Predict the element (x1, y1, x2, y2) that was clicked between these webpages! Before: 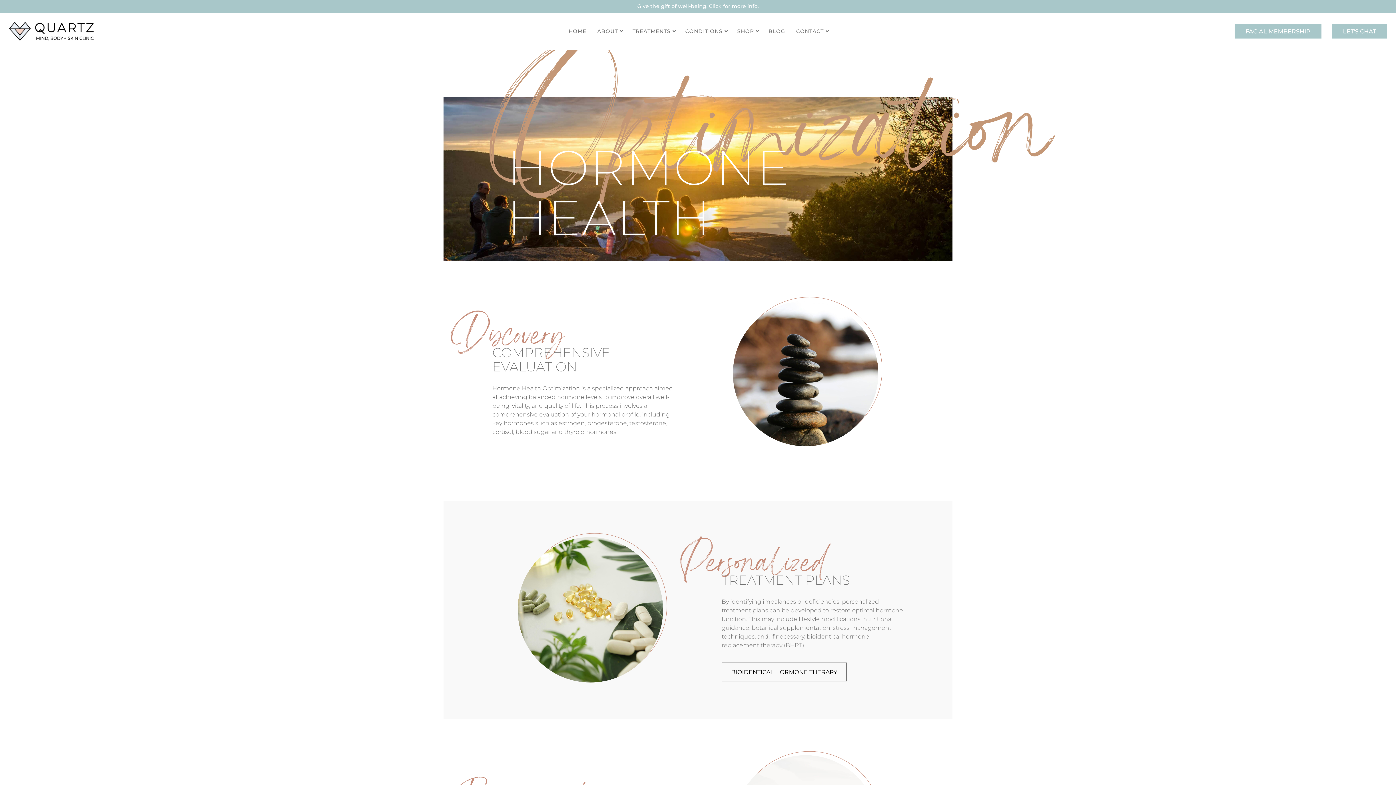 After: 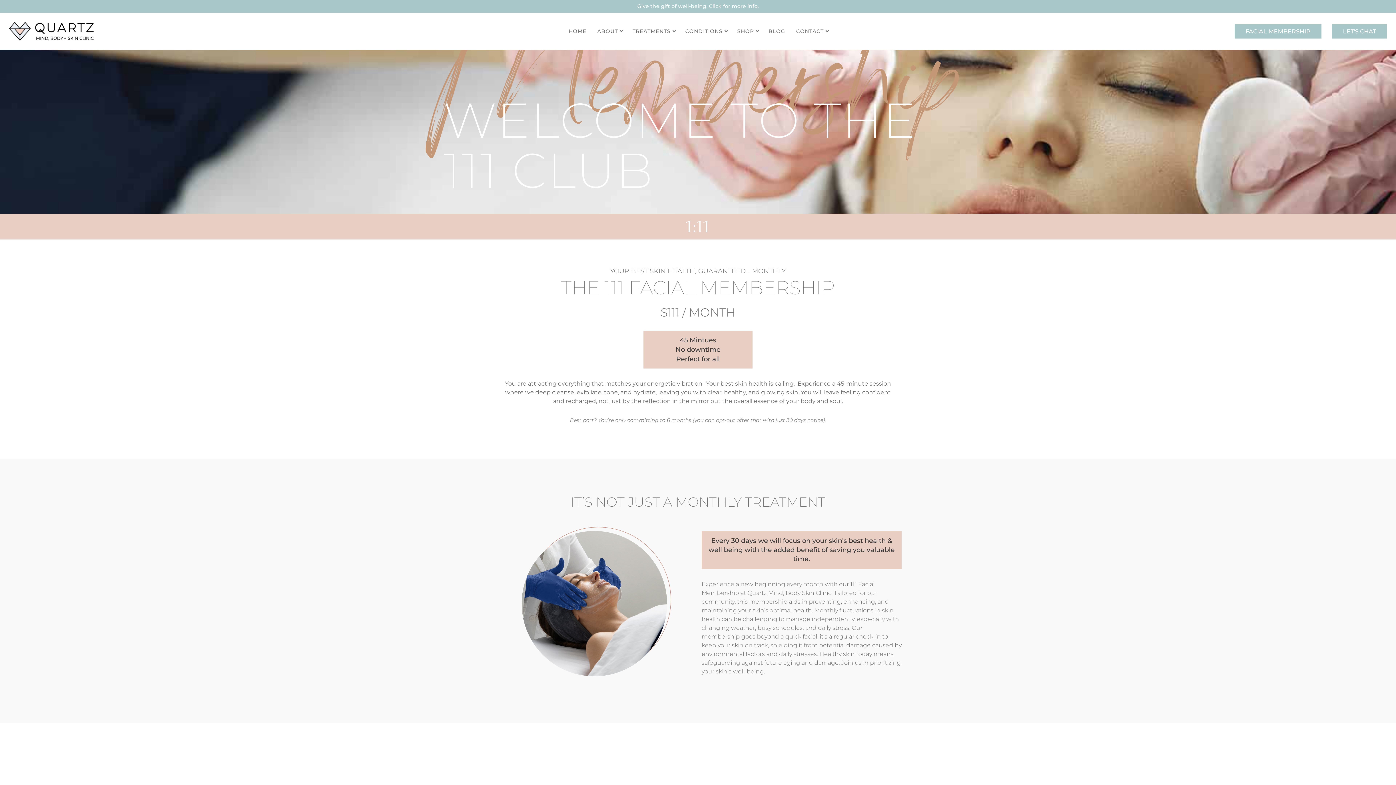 Action: bbox: (1234, 24, 1321, 38) label: FACIAL MEMBERSHIP